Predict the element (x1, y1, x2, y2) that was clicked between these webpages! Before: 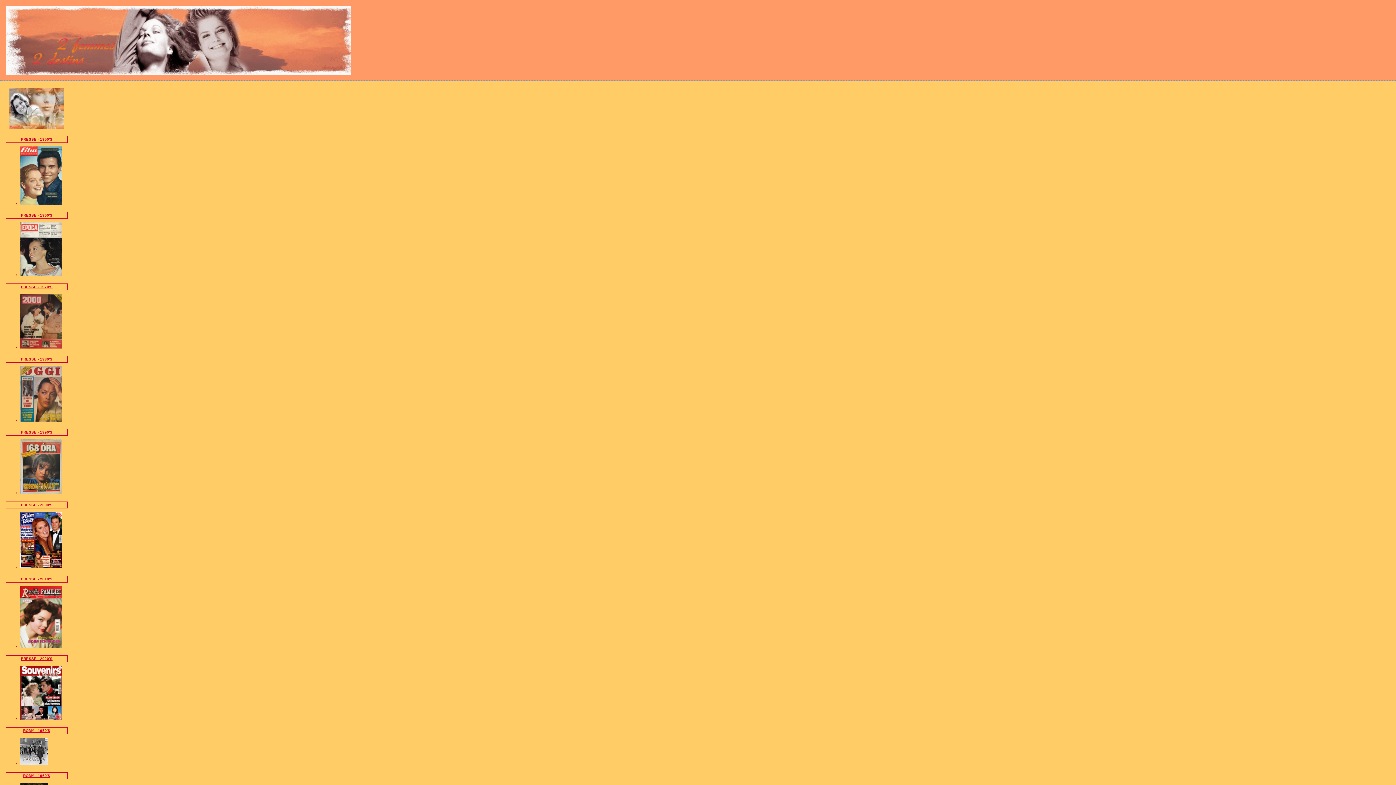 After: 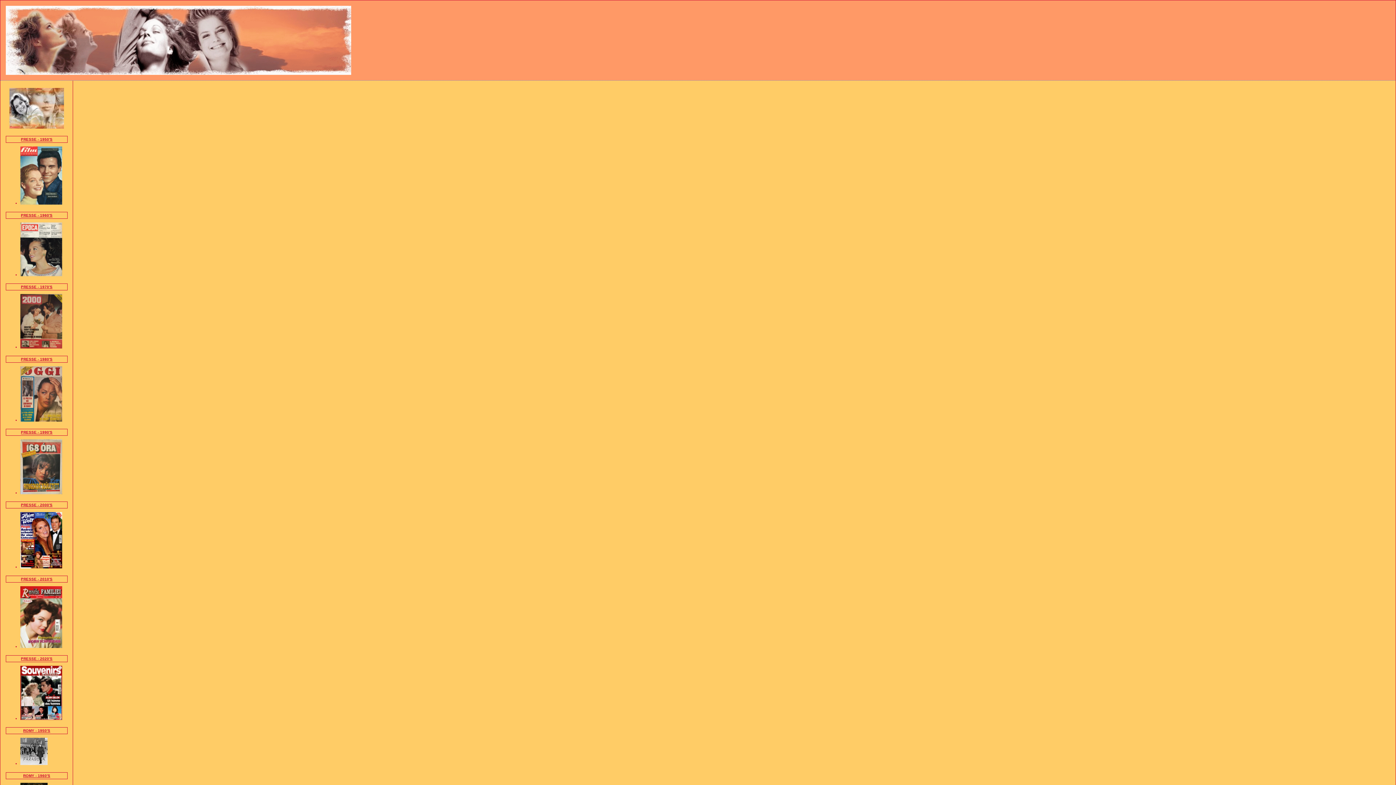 Action: label: De Romy Schneider... à Sarah Biasini bbox: (0, 0, 1396, 80)